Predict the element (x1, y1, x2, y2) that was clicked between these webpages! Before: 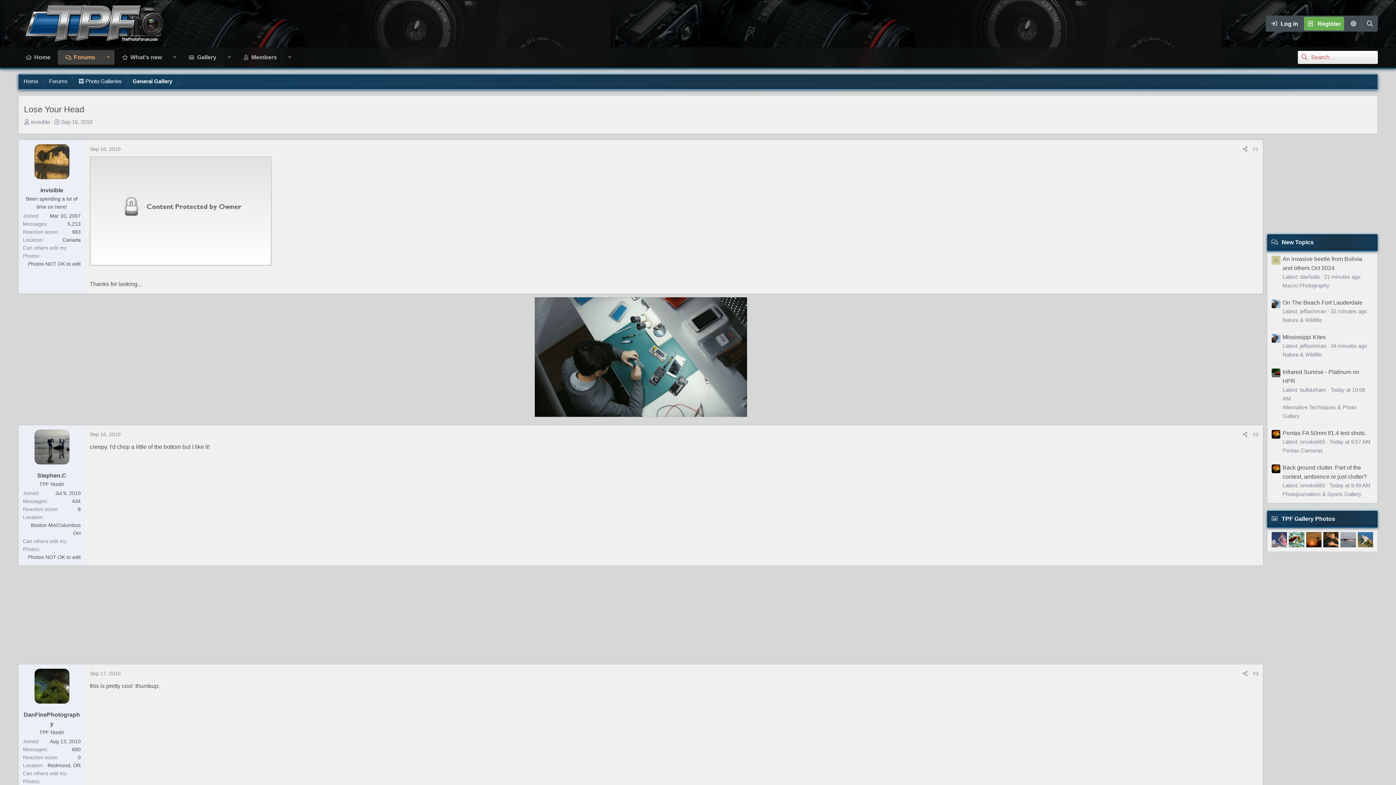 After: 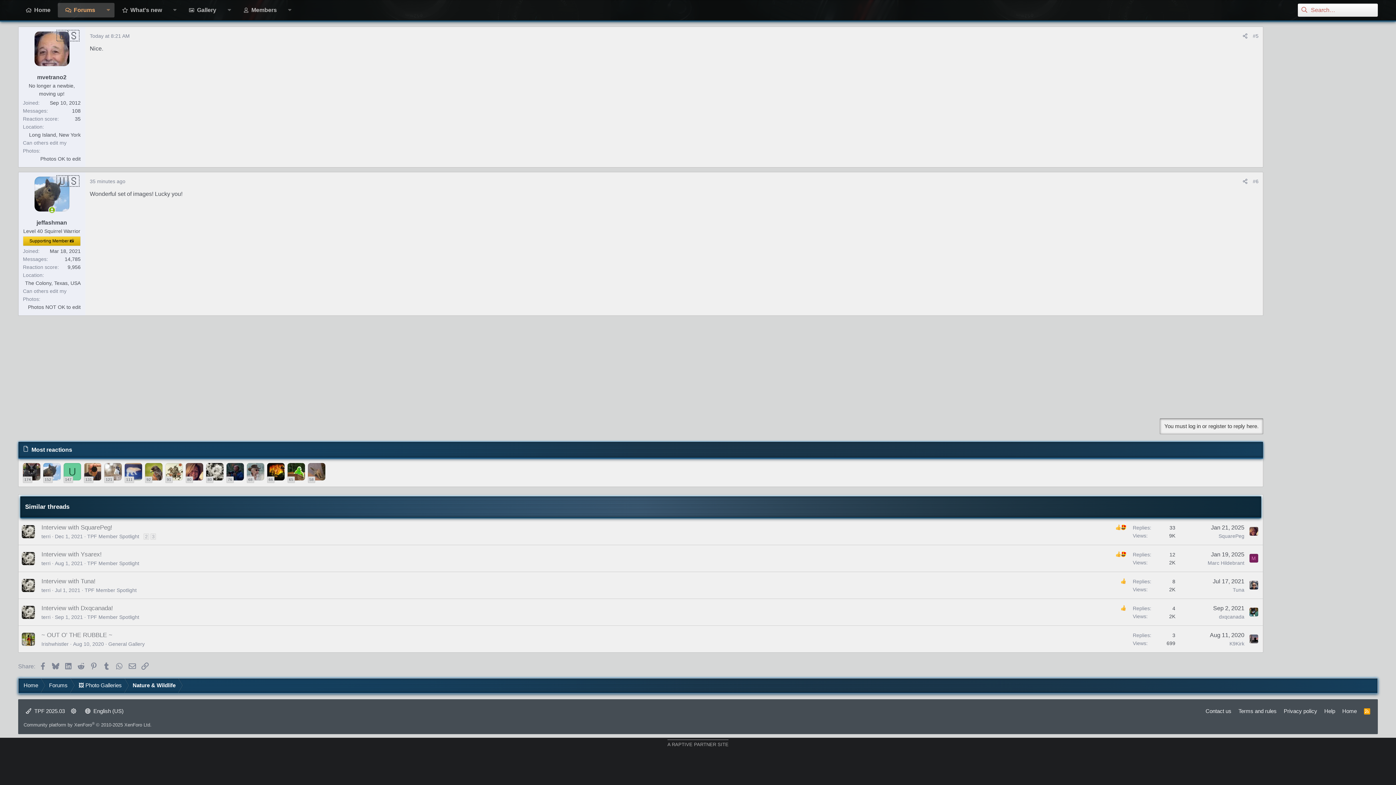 Action: label: Mississippi Kites bbox: (1282, 334, 1326, 340)